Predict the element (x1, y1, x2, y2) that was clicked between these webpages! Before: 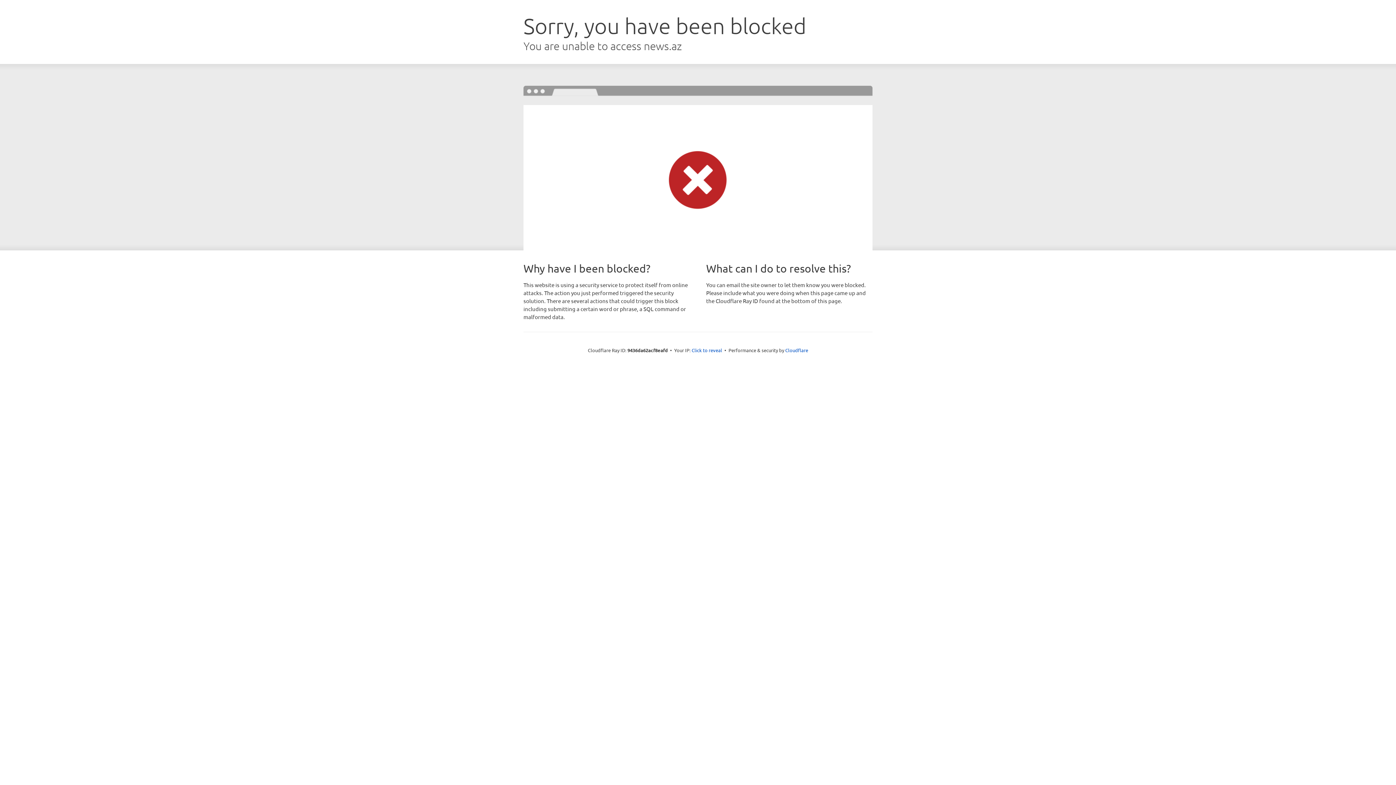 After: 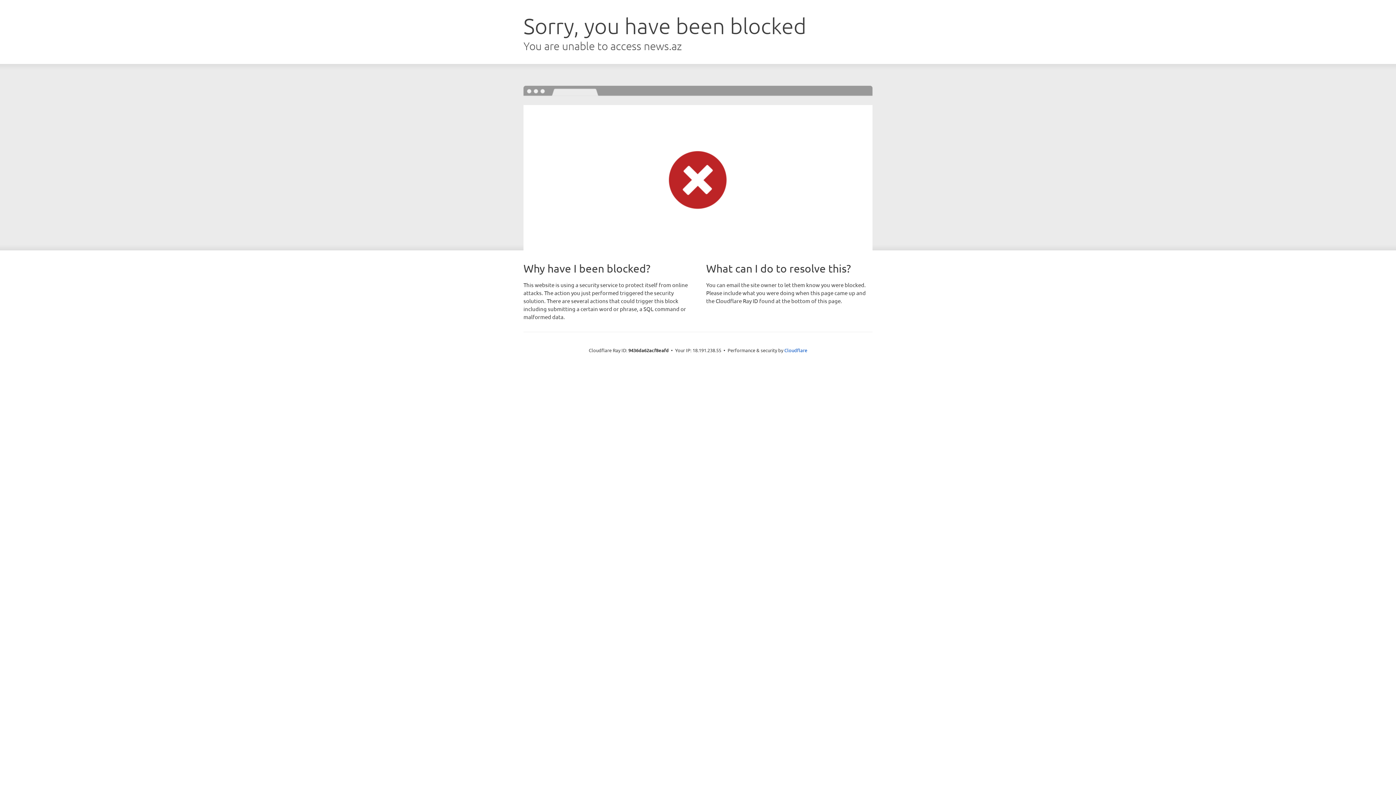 Action: bbox: (691, 346, 722, 353) label: Click to reveal